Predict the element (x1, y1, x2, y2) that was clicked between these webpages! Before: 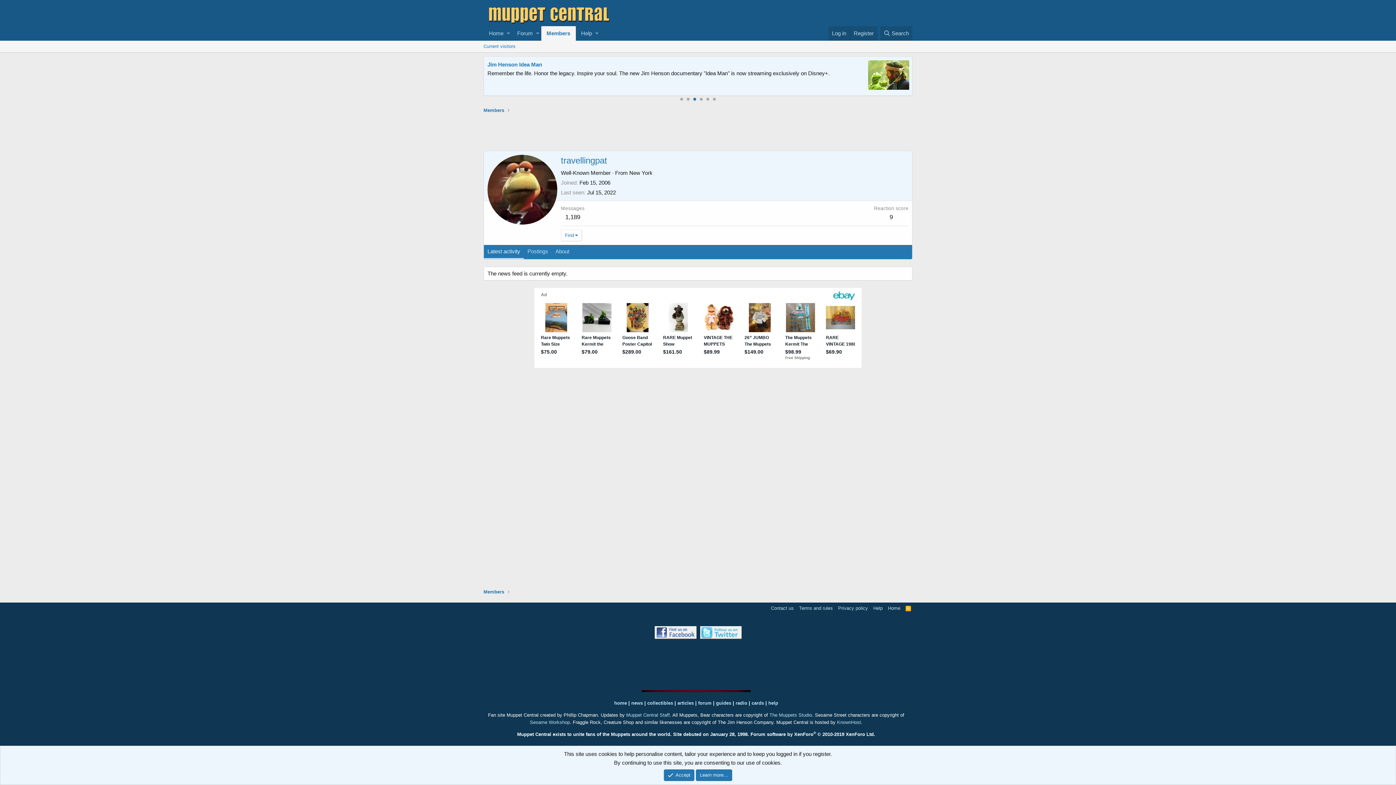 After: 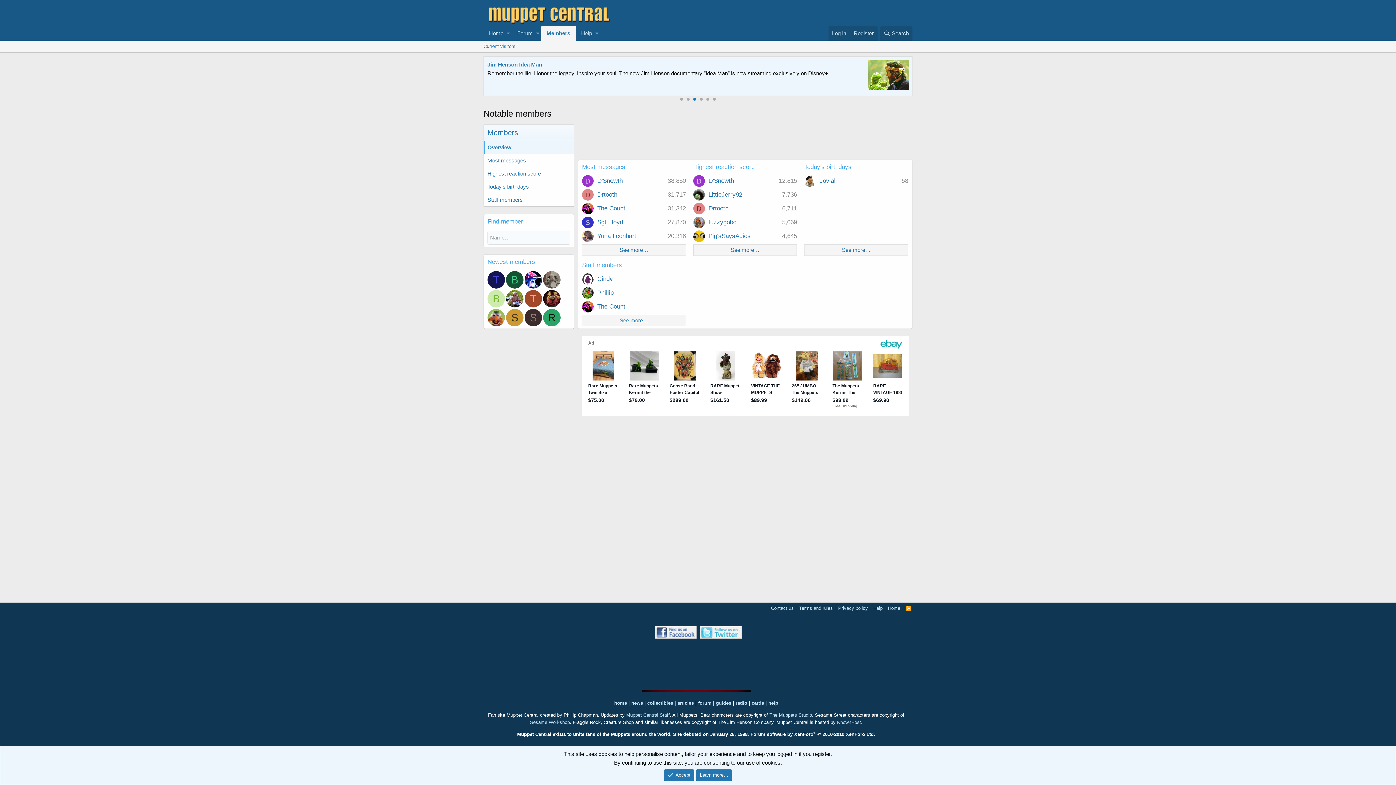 Action: label: Members bbox: (541, 26, 575, 40)